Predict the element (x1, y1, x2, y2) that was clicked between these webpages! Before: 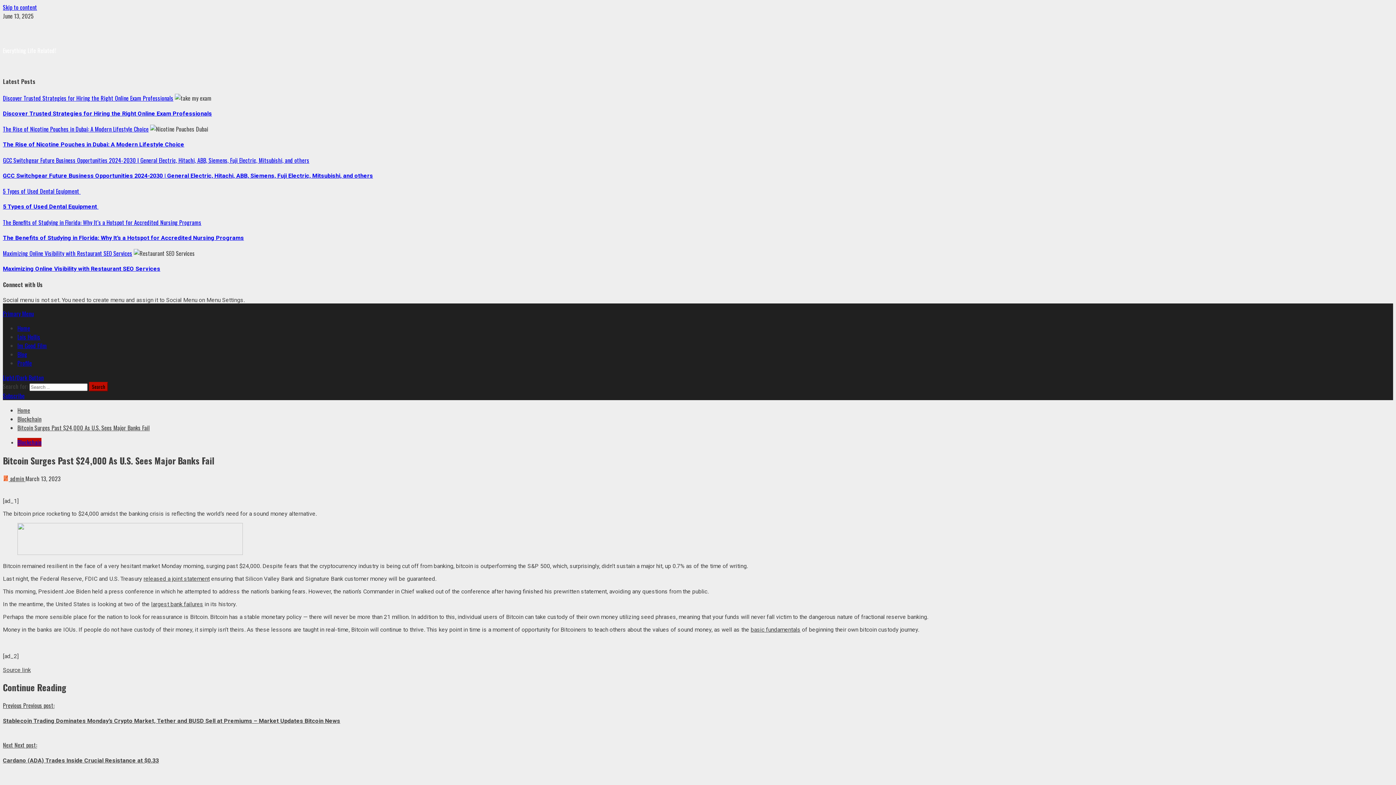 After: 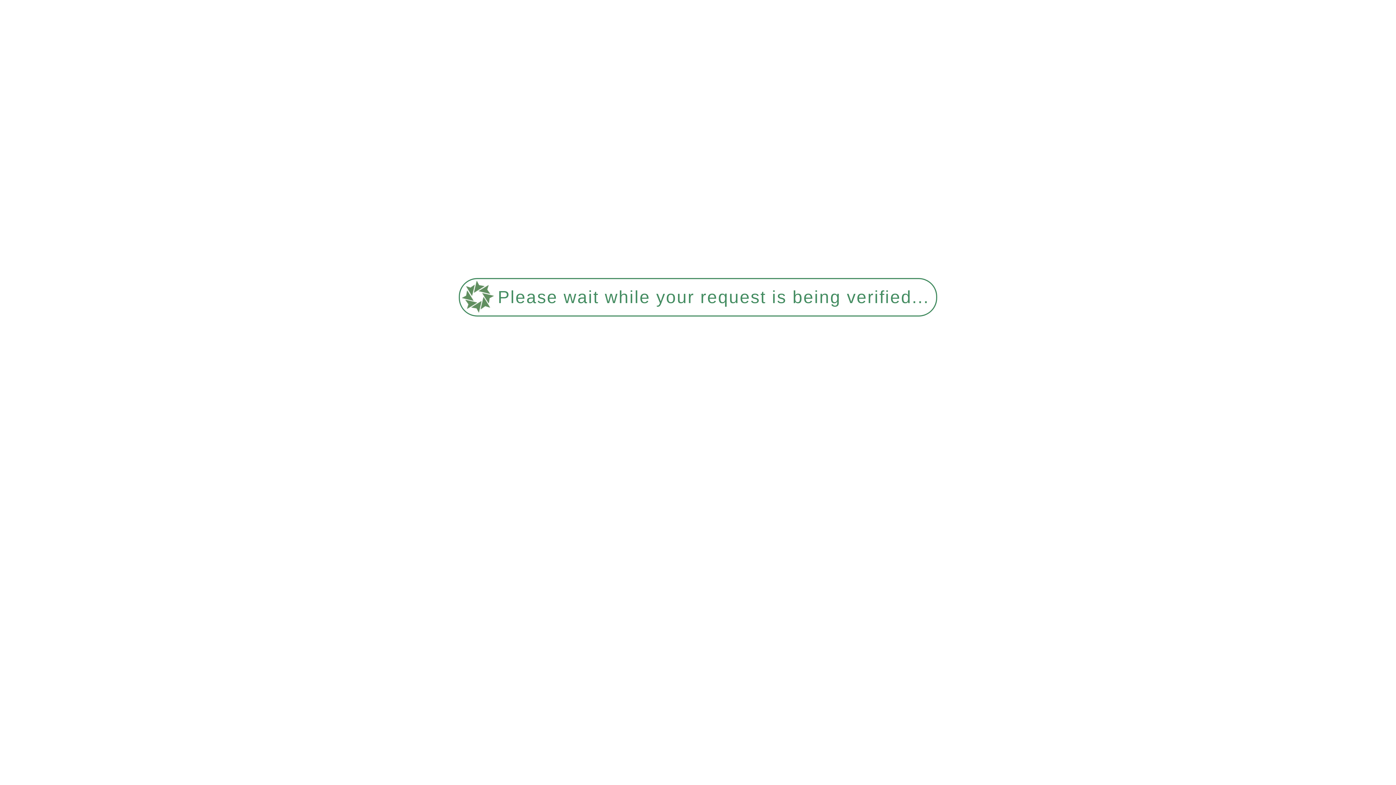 Action: label: Maximizing Online Visibility with Restaurant SEO Services bbox: (2, 249, 132, 257)